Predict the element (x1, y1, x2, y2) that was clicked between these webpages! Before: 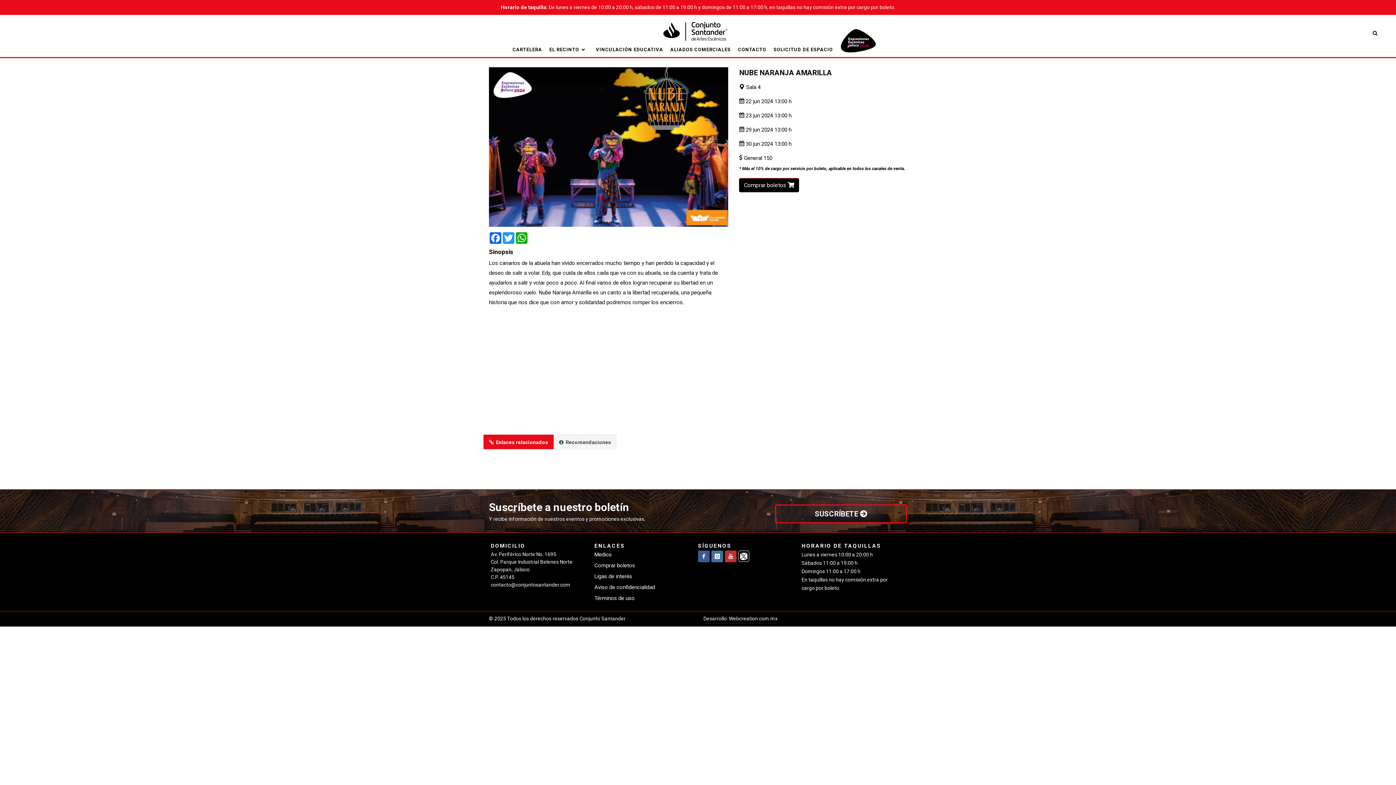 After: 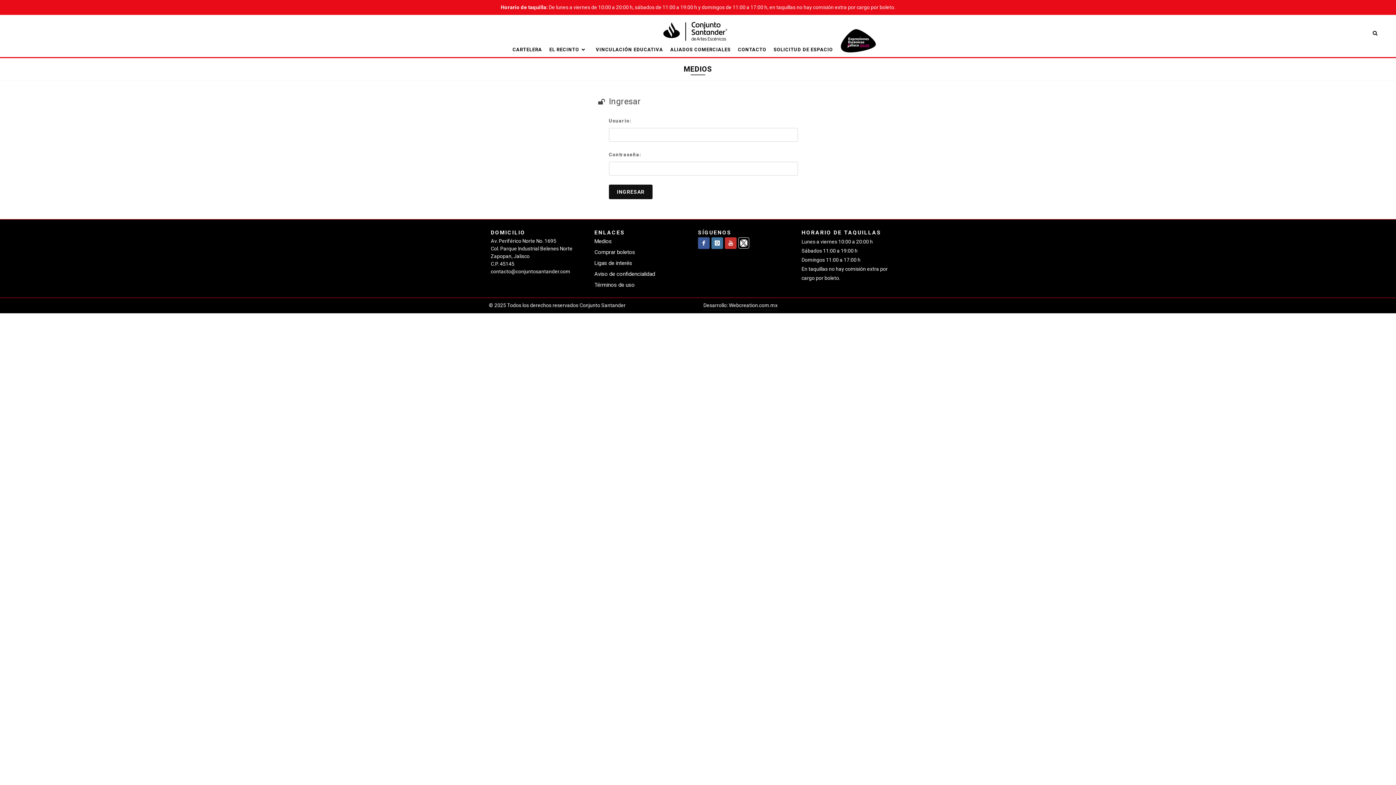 Action: bbox: (594, 550, 612, 558) label: Medios